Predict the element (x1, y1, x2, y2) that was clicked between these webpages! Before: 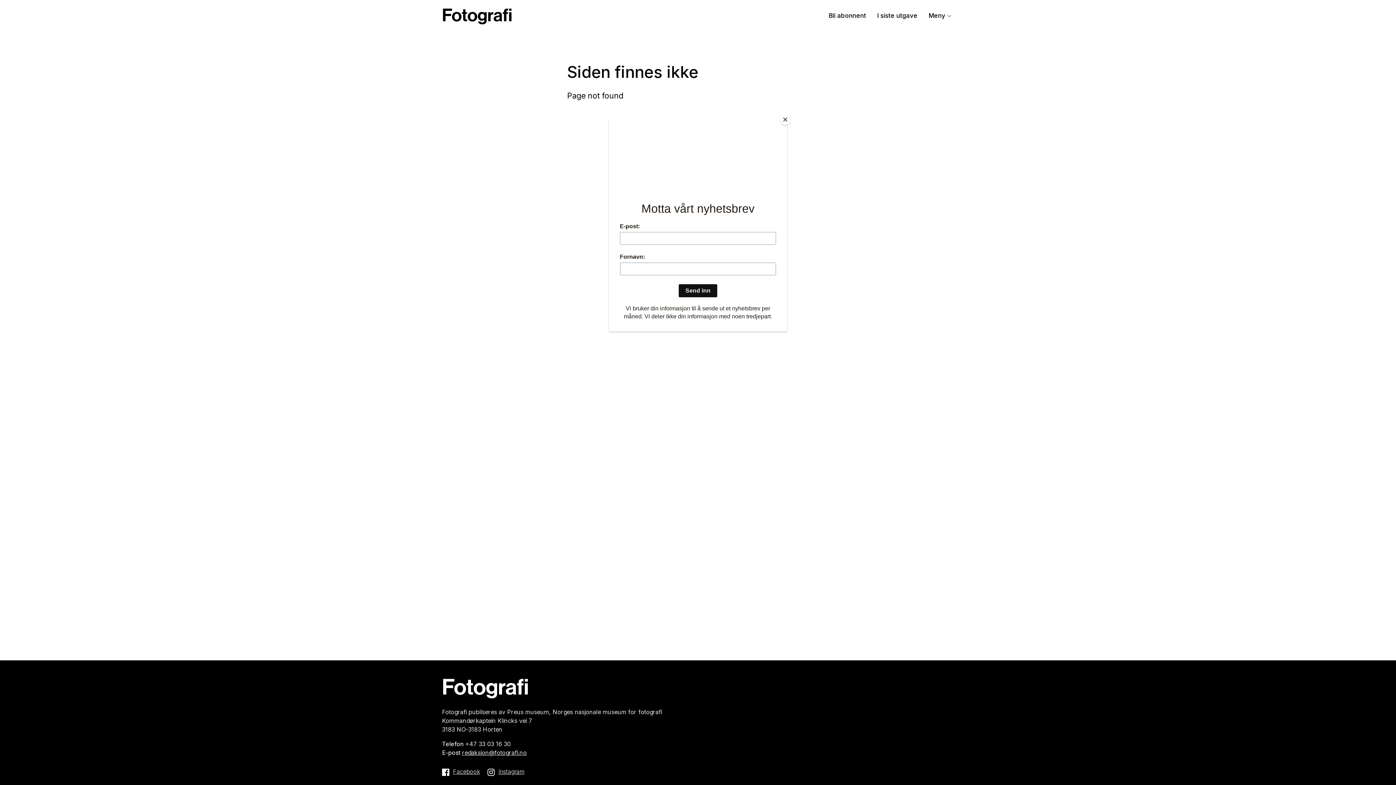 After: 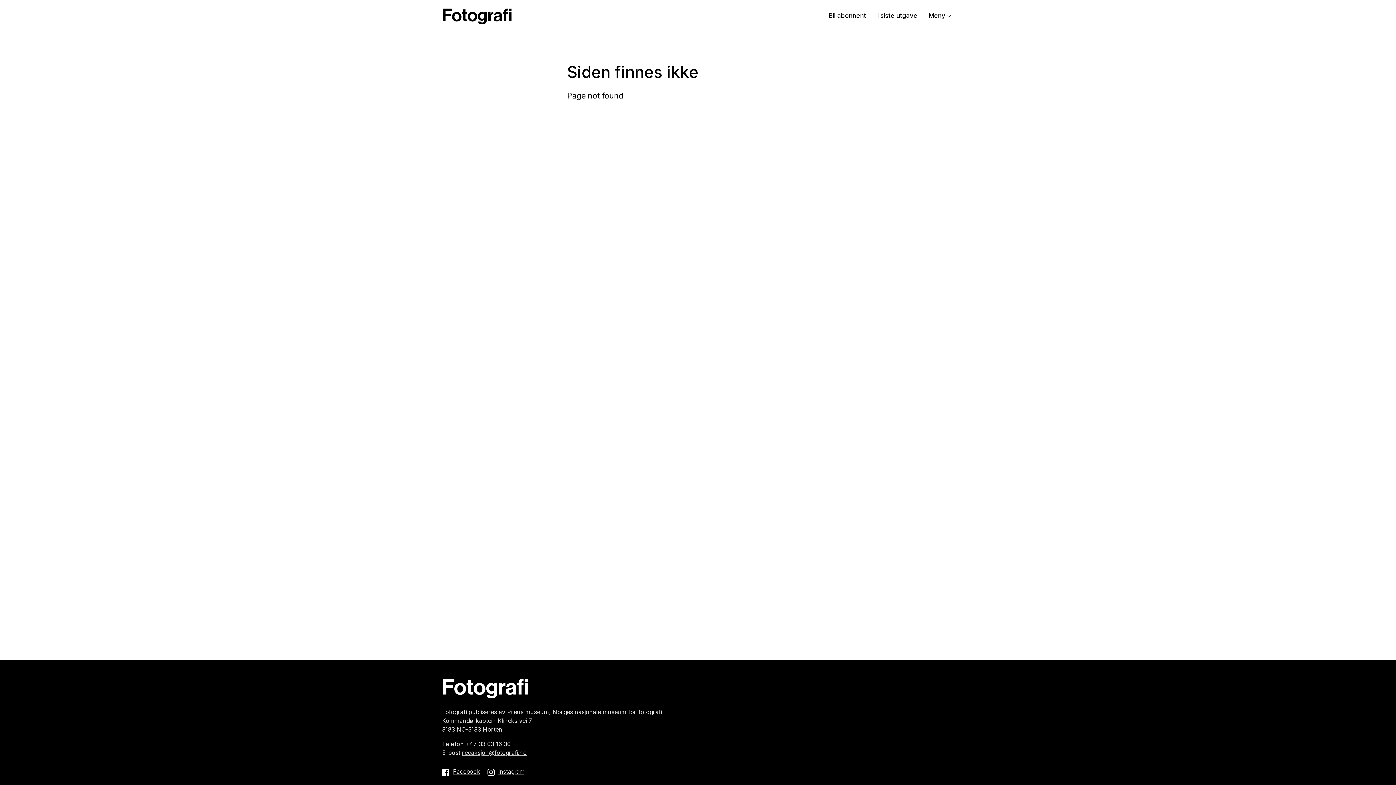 Action: label: Close bbox: (780, 114, 790, 125)